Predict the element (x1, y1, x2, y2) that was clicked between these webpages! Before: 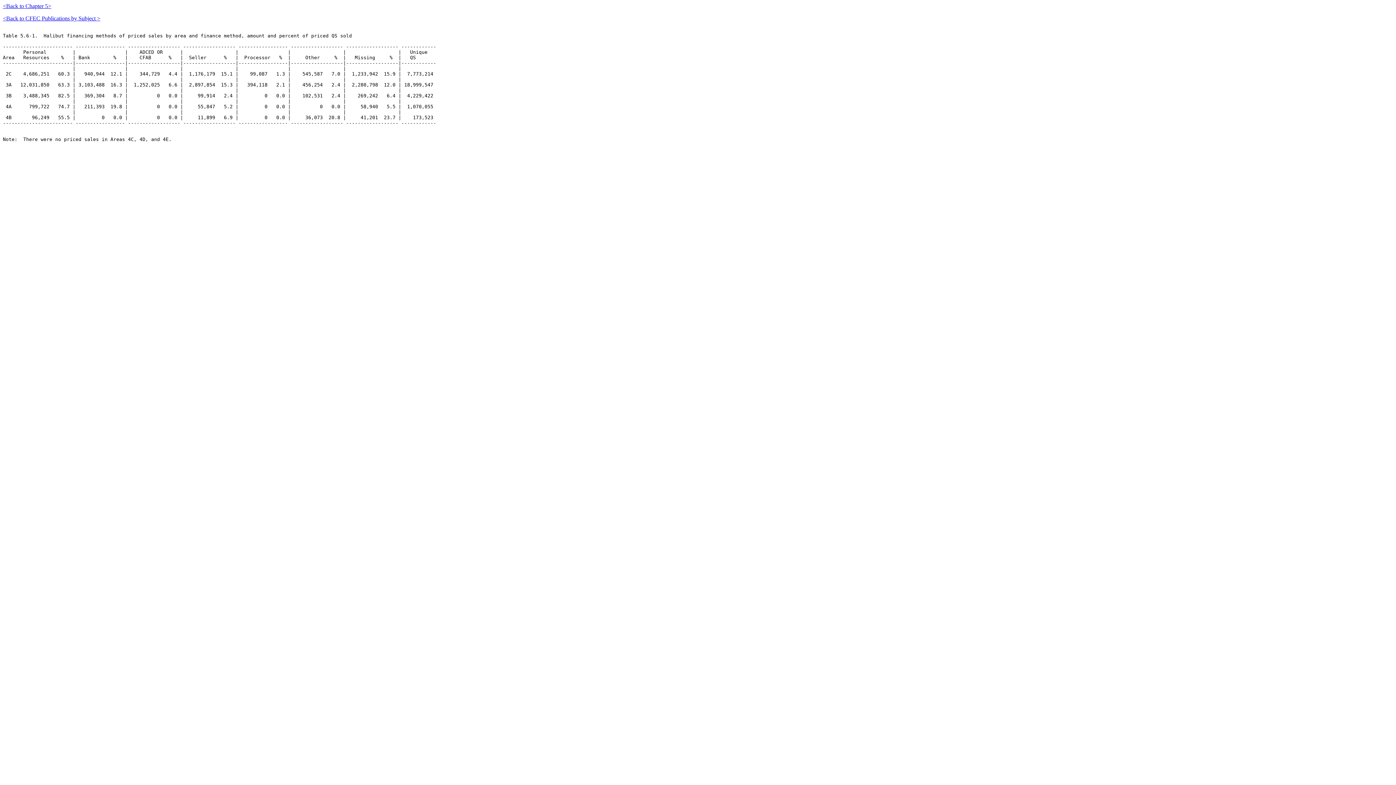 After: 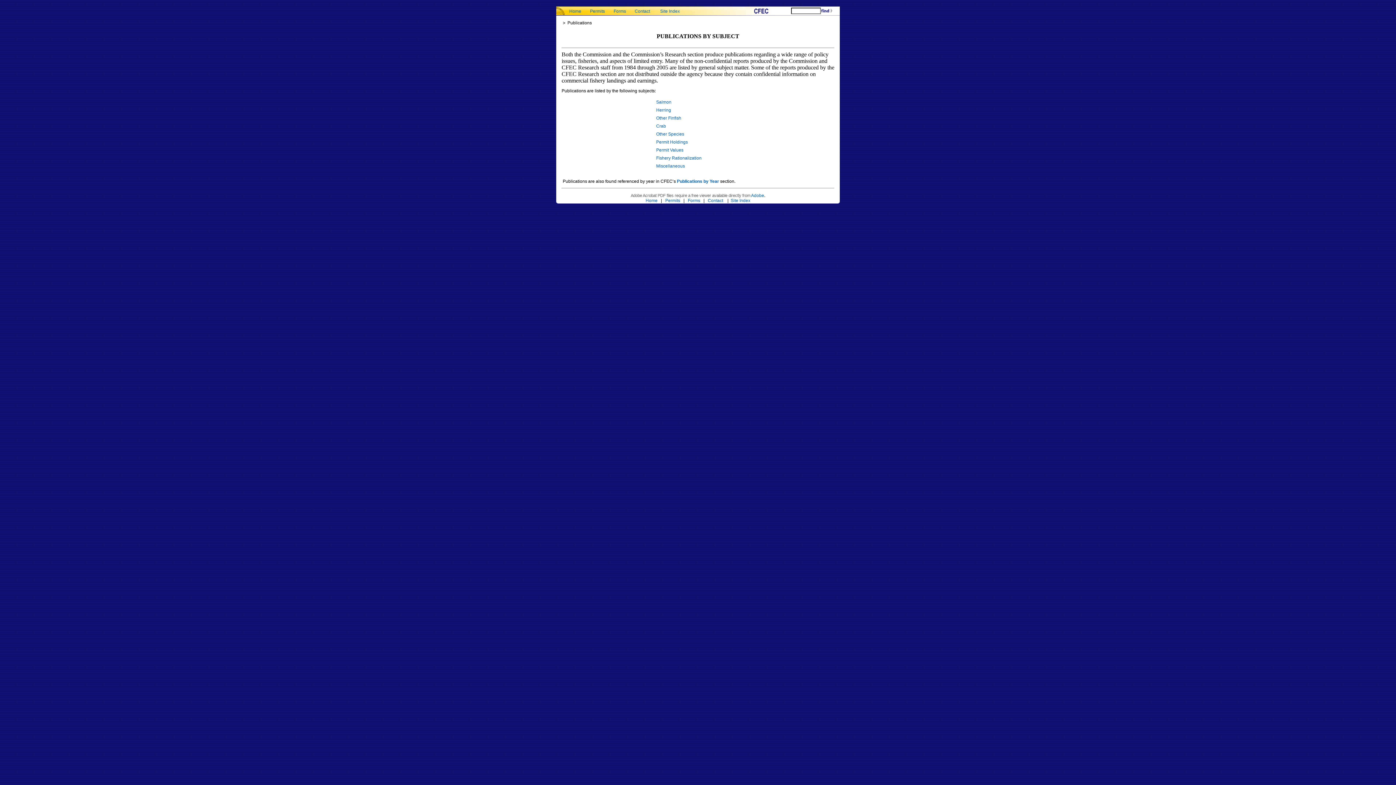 Action: bbox: (2, 15, 100, 21) label: <Back to CFEC Publications by Subject >